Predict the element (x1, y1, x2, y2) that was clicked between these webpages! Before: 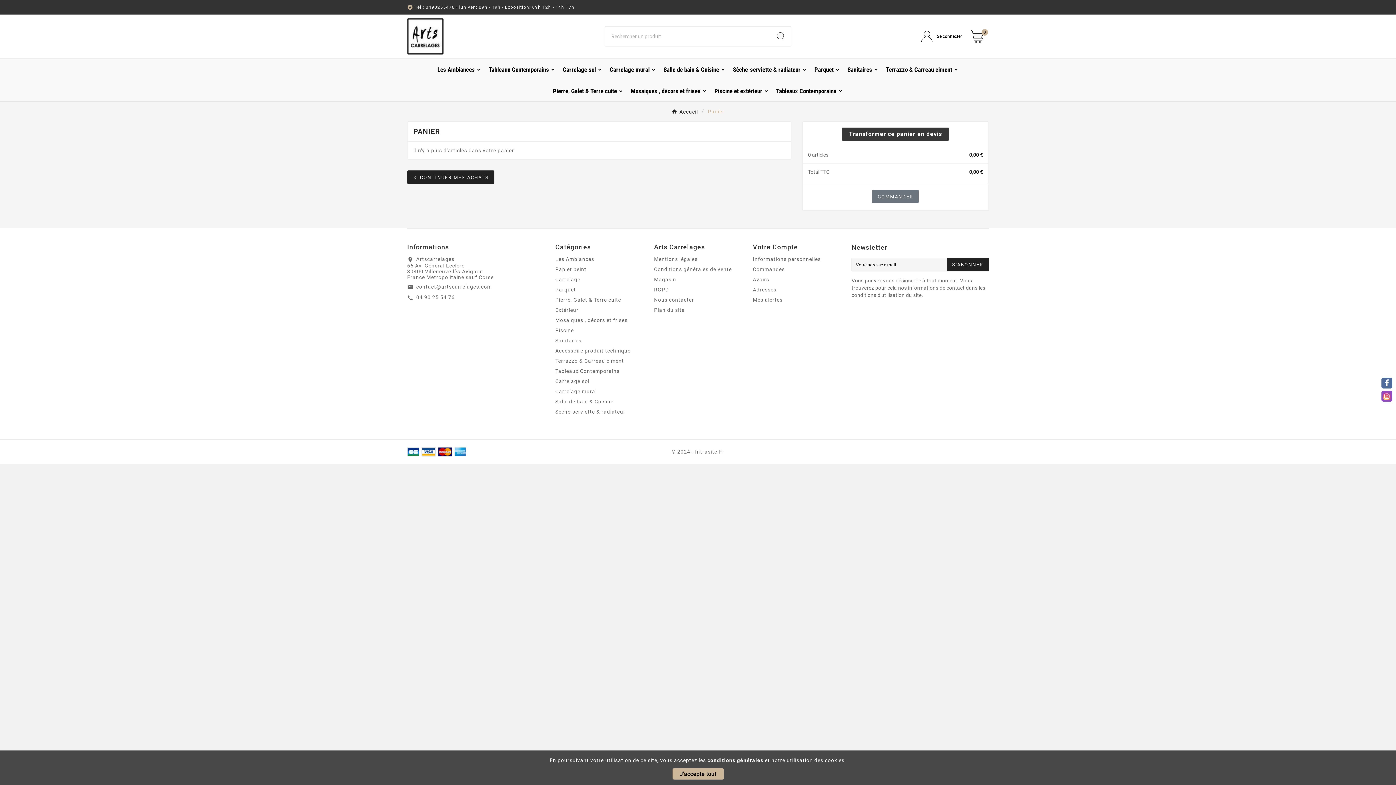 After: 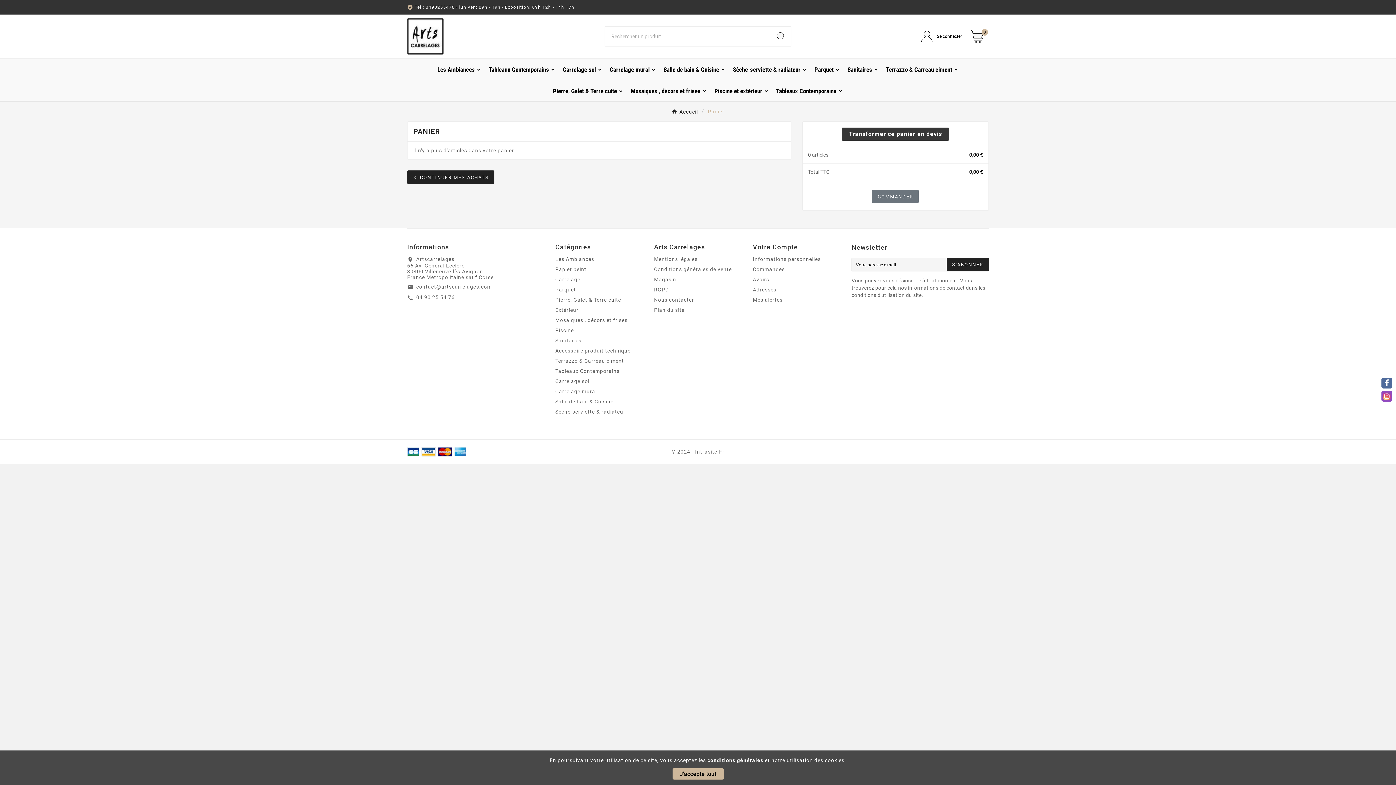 Action: label: Panier bbox: (708, 108, 724, 114)